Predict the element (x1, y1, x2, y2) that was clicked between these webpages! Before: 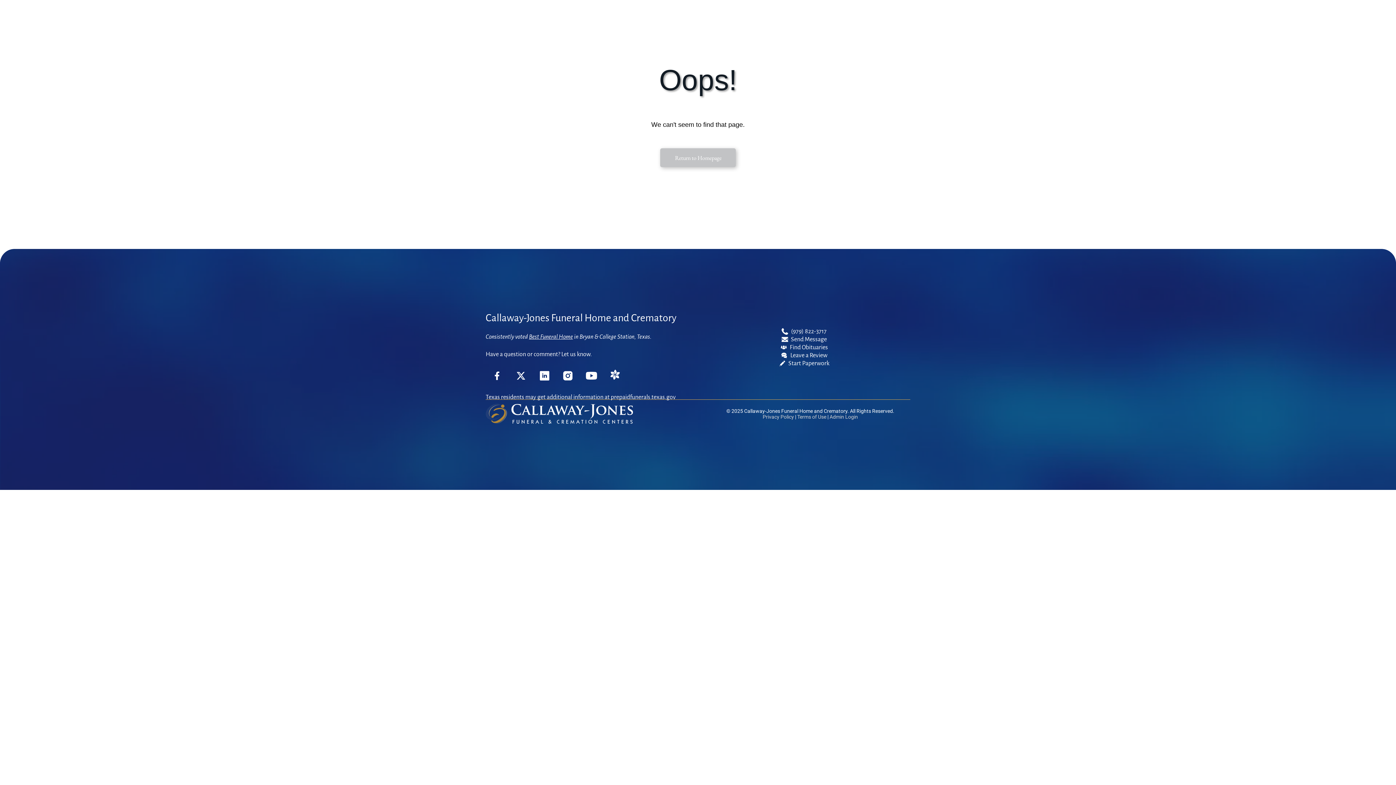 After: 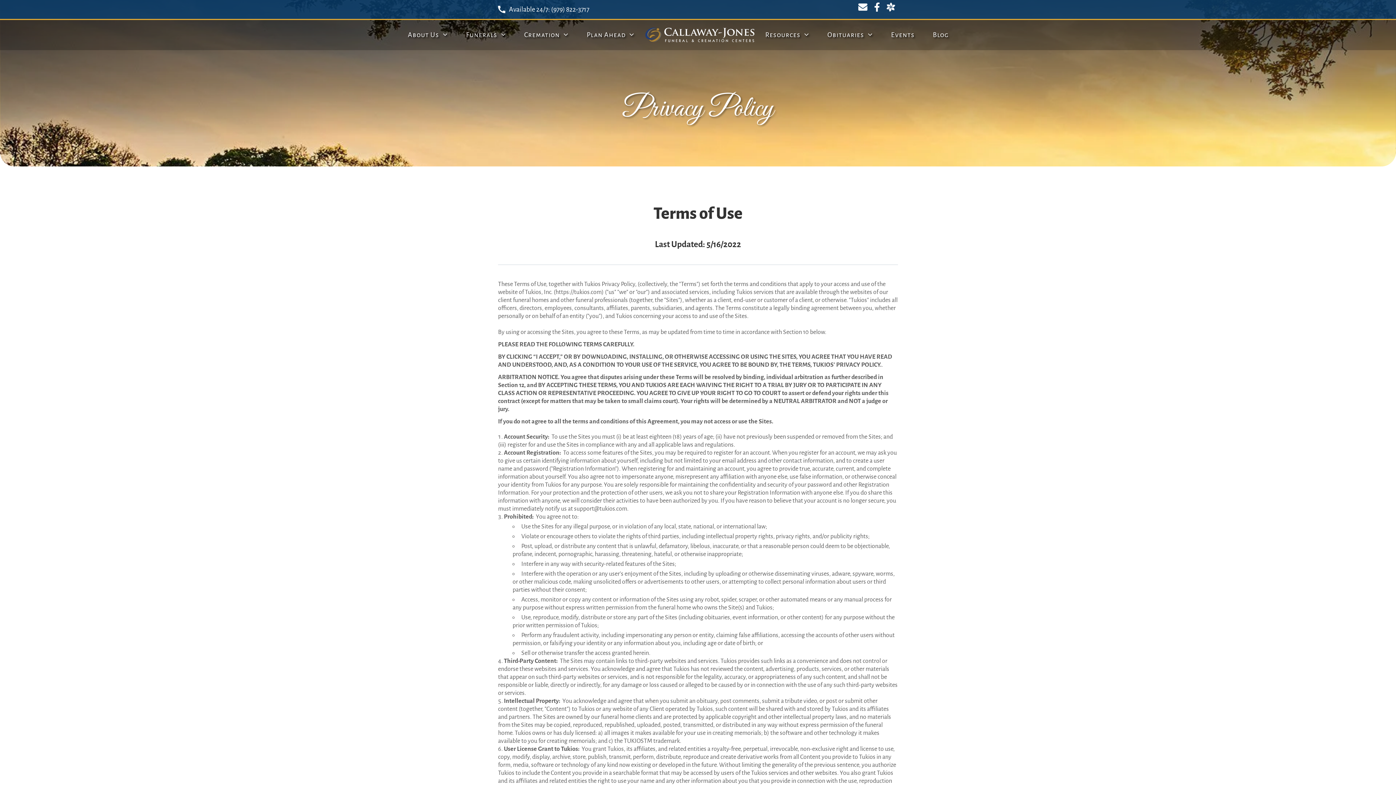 Action: label: Terms of Use bbox: (797, 414, 826, 419)